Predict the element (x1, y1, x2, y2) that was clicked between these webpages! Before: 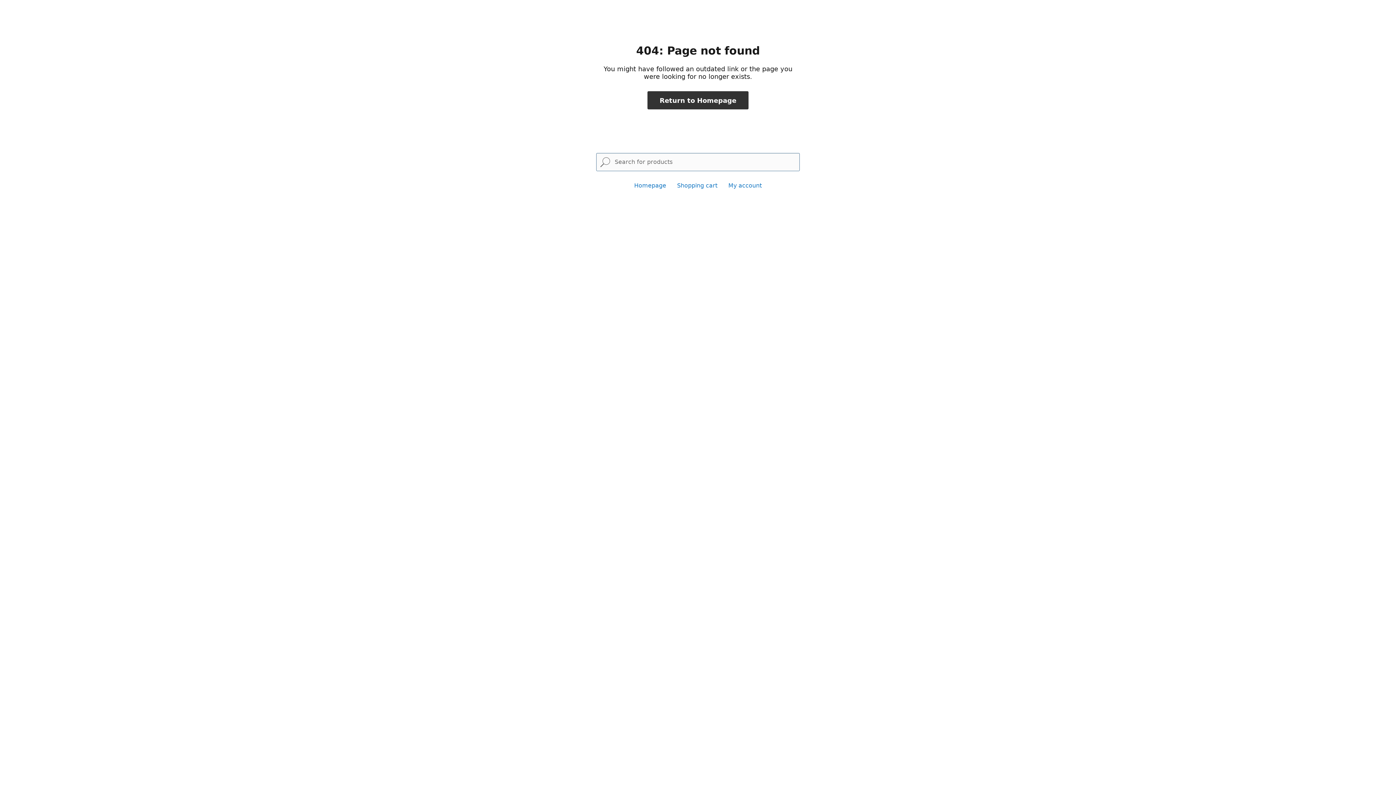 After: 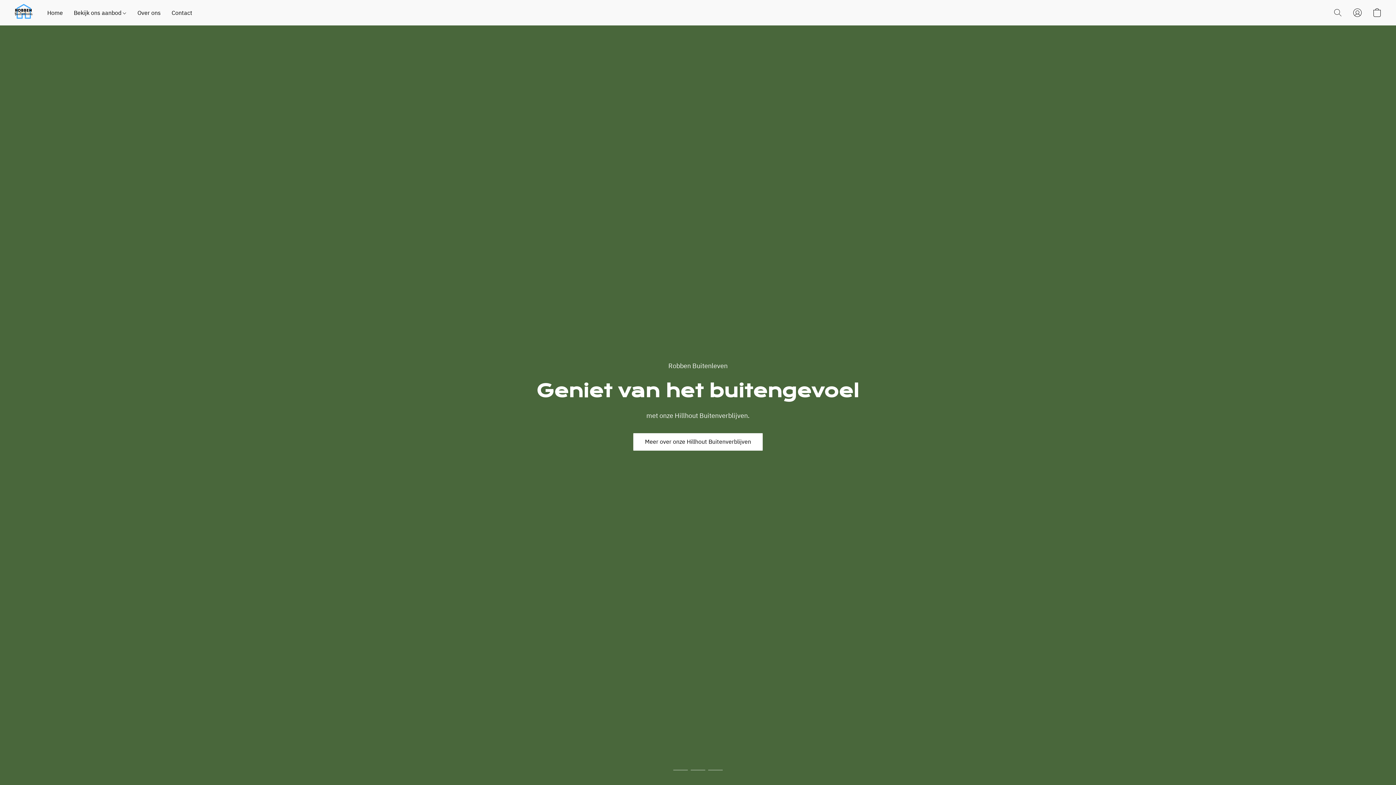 Action: label: Return to Homepage bbox: (647, 91, 748, 109)